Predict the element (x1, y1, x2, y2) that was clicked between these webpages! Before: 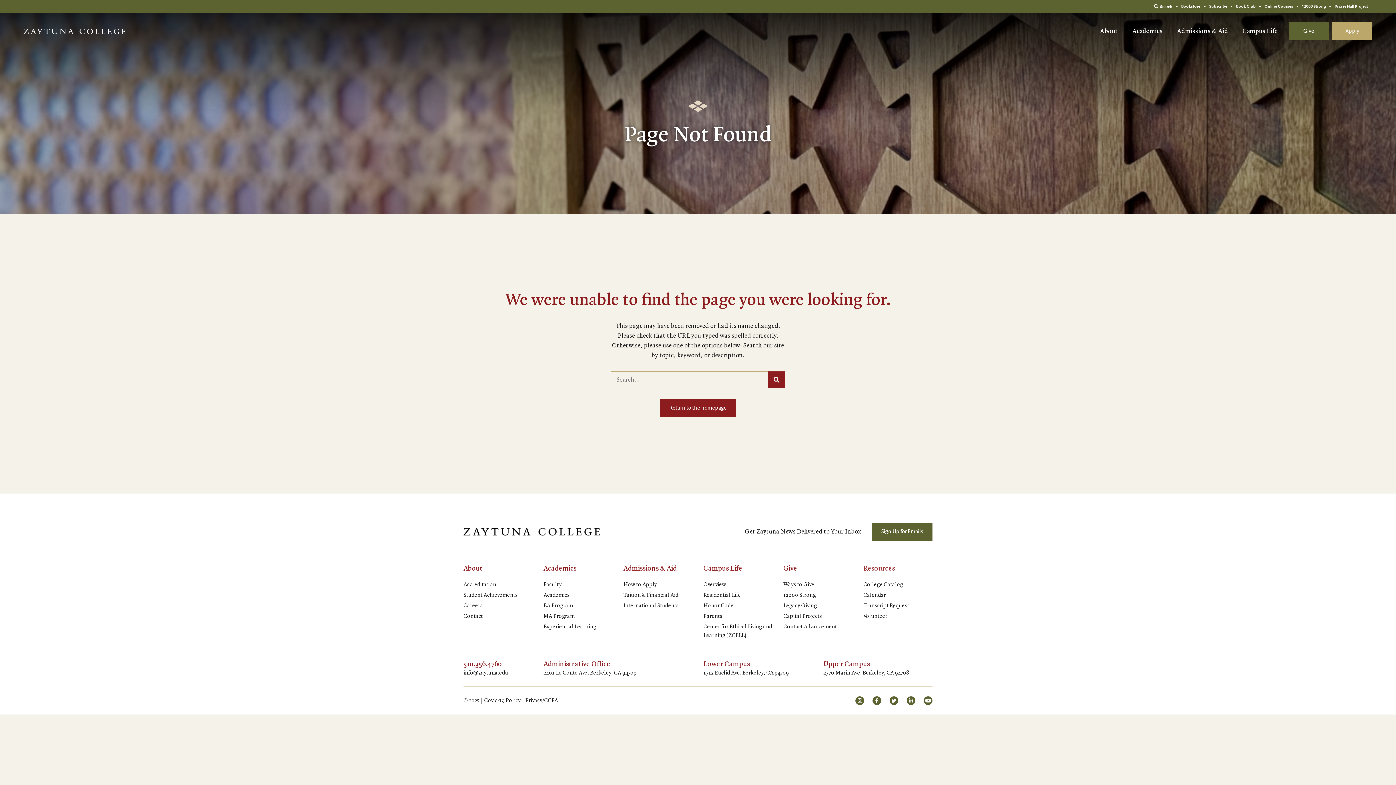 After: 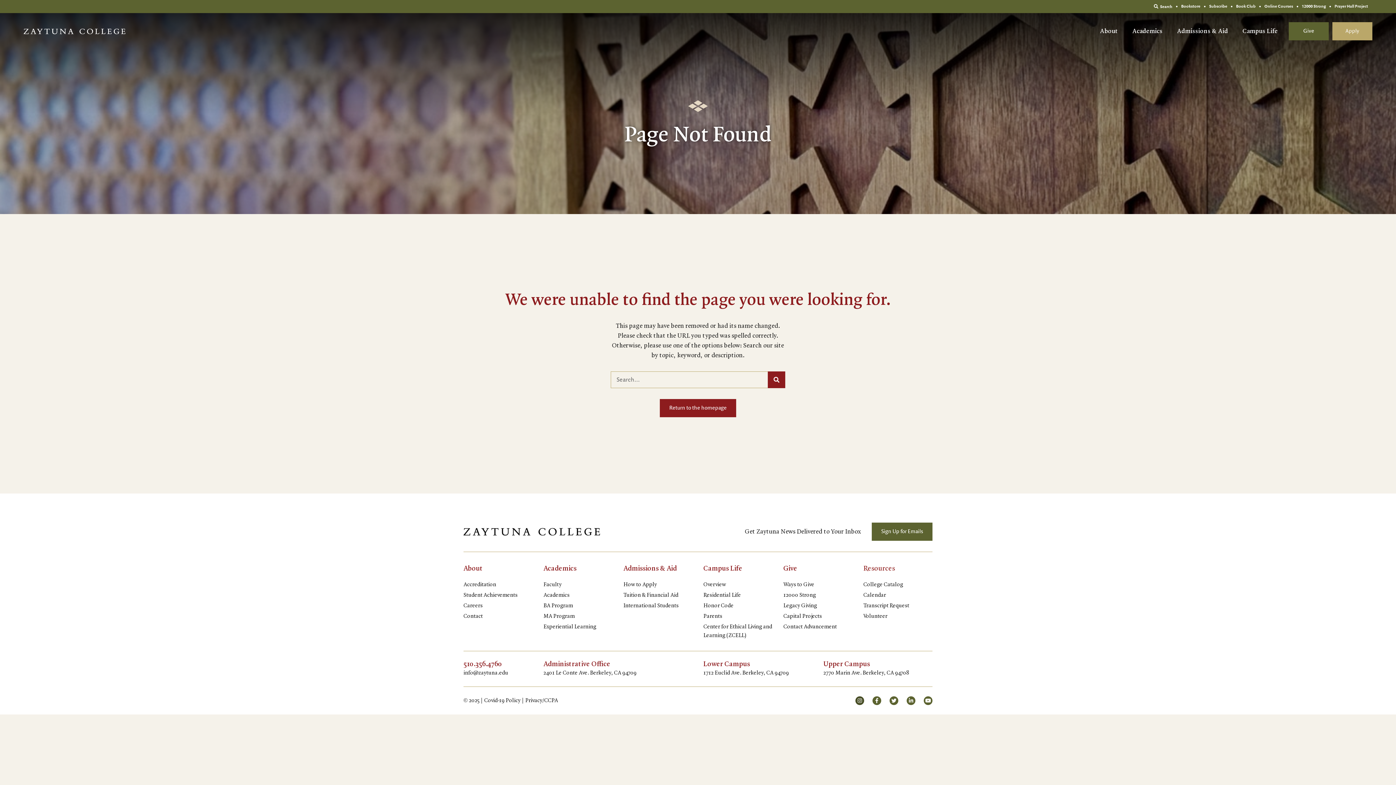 Action: bbox: (855, 696, 864, 705) label: small